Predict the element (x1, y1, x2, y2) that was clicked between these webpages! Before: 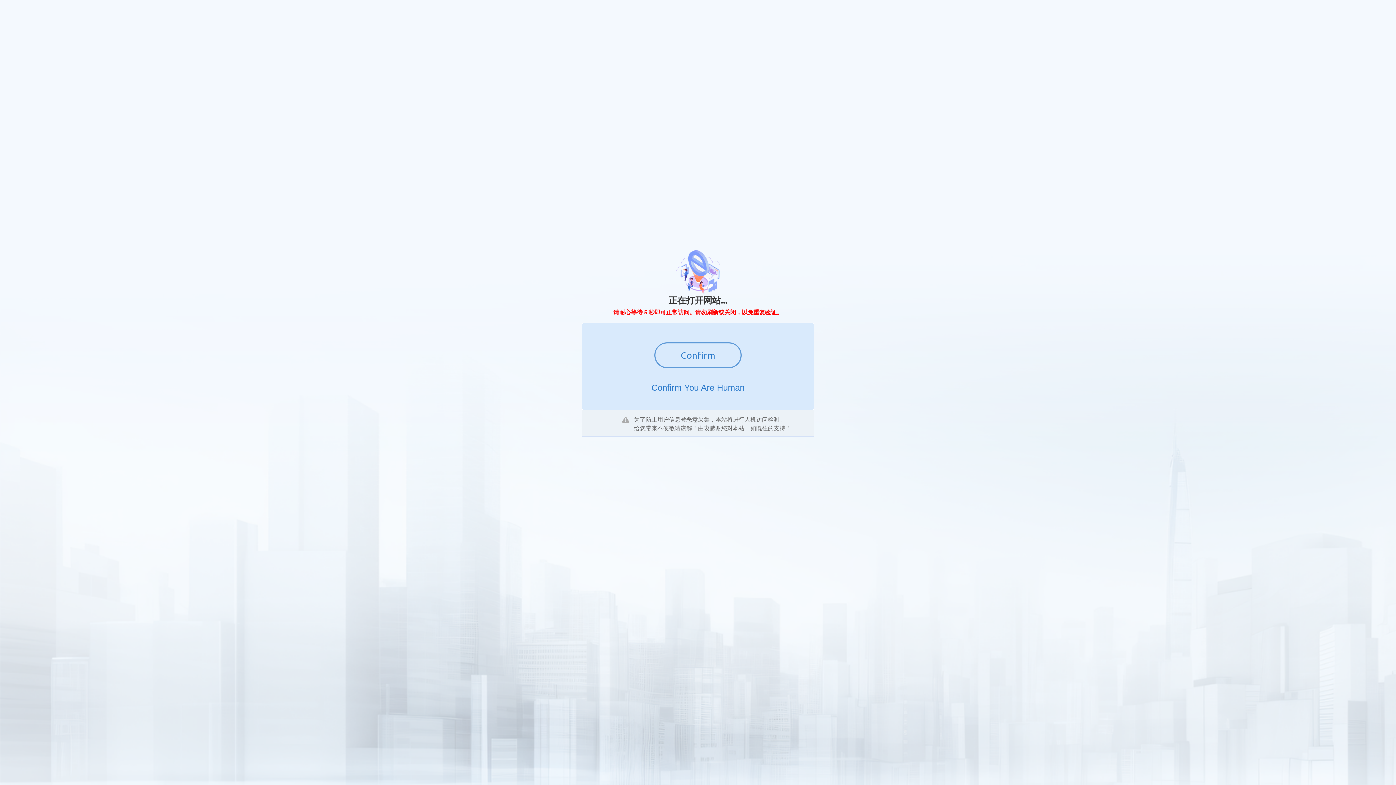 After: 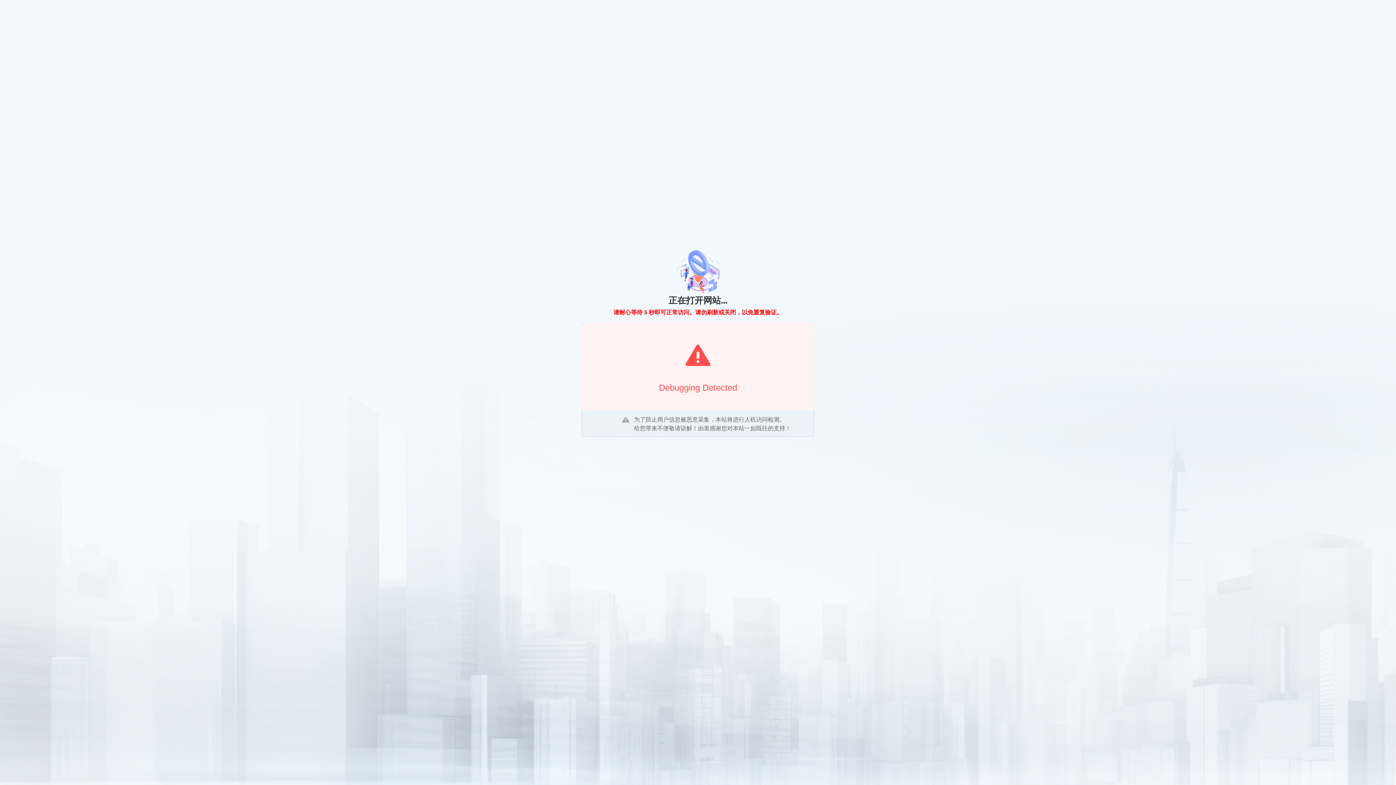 Action: bbox: (654, 342, 741, 368) label: Confirm